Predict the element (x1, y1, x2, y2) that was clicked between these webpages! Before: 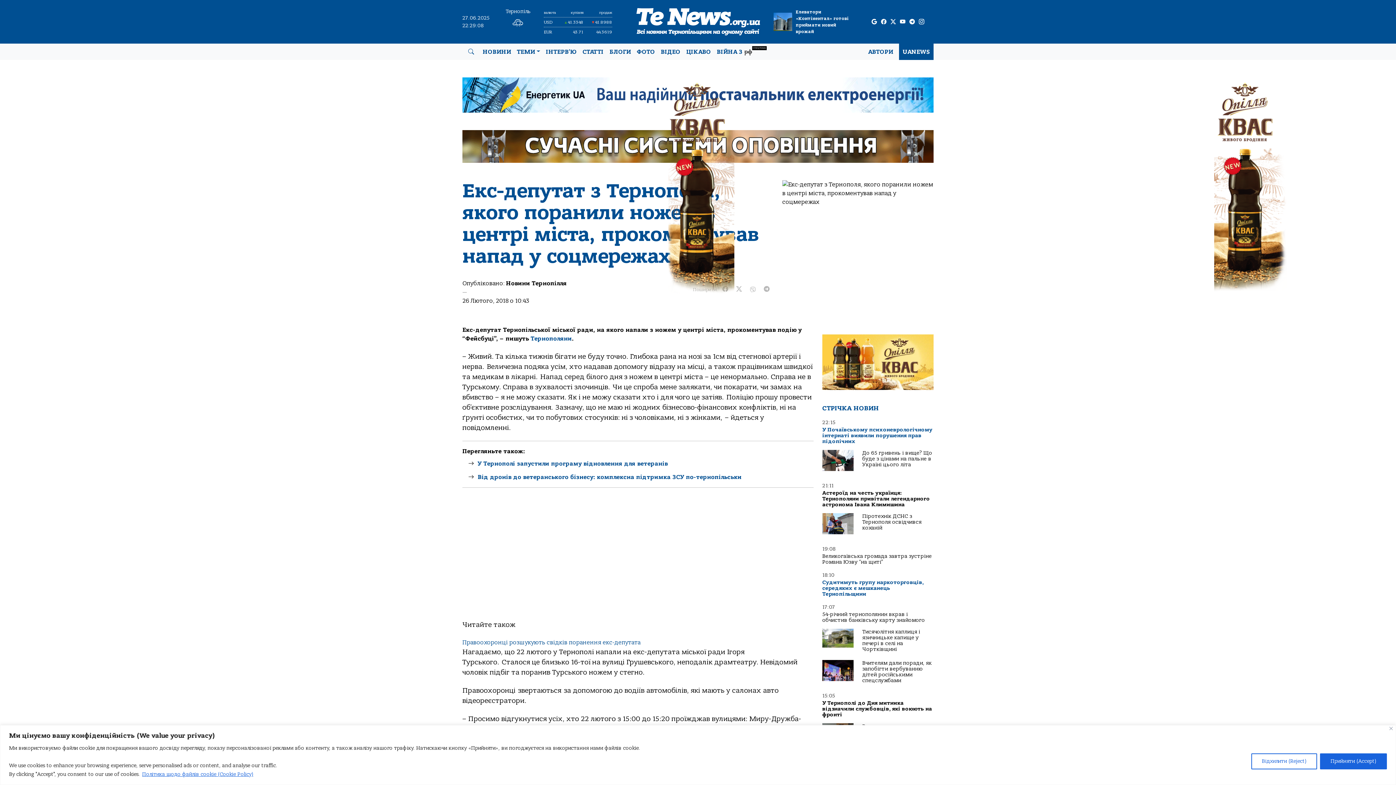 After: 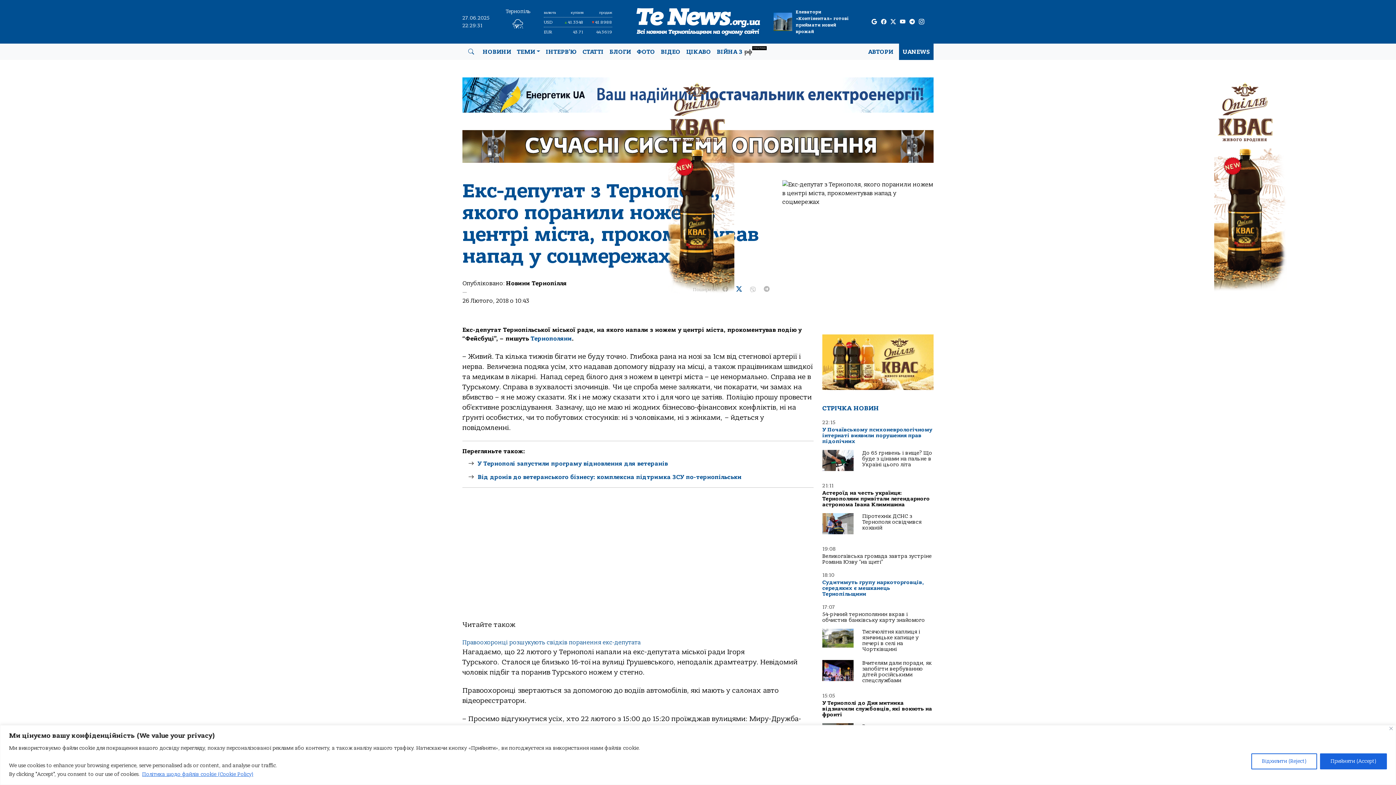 Action: bbox: (732, 284, 745, 294)